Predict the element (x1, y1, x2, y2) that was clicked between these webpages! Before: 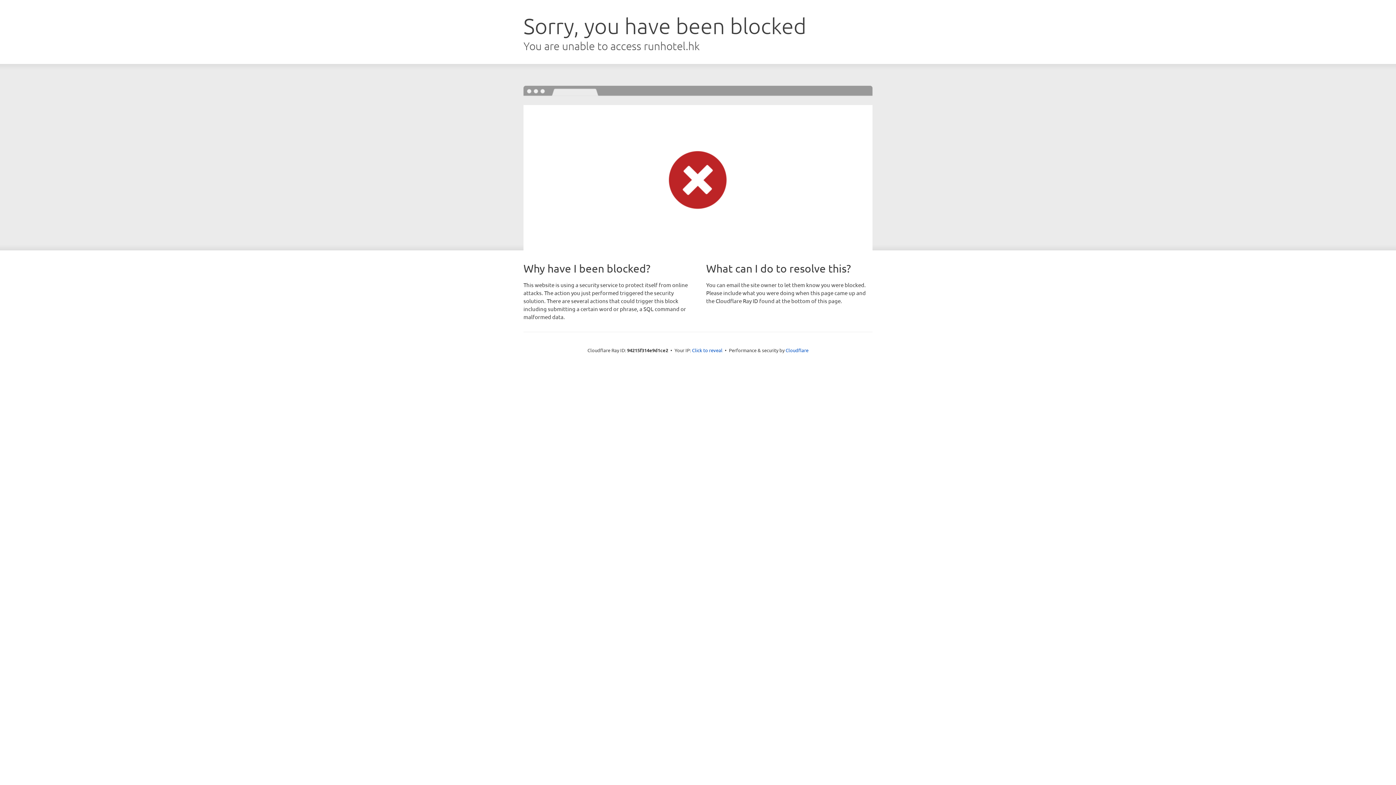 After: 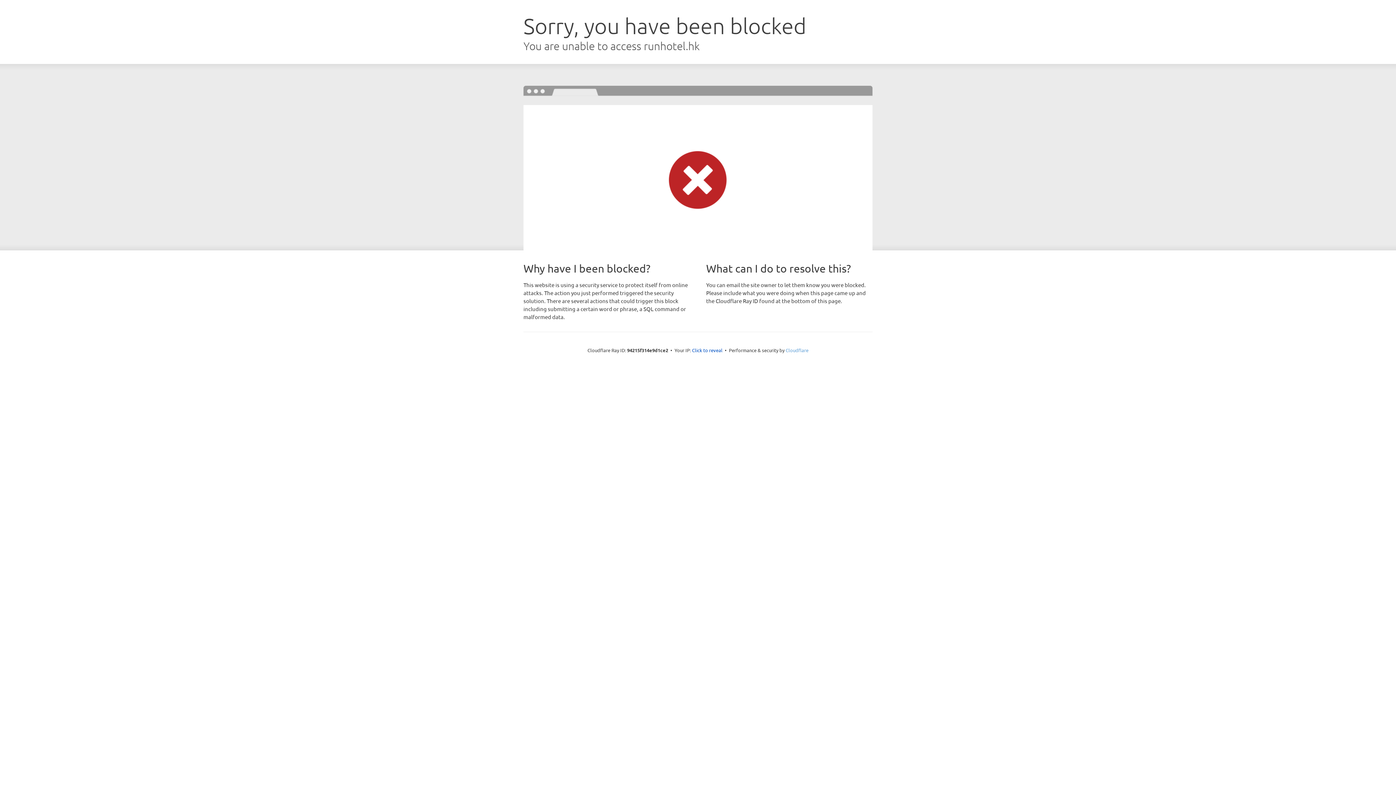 Action: label: Cloudflare bbox: (785, 347, 808, 353)